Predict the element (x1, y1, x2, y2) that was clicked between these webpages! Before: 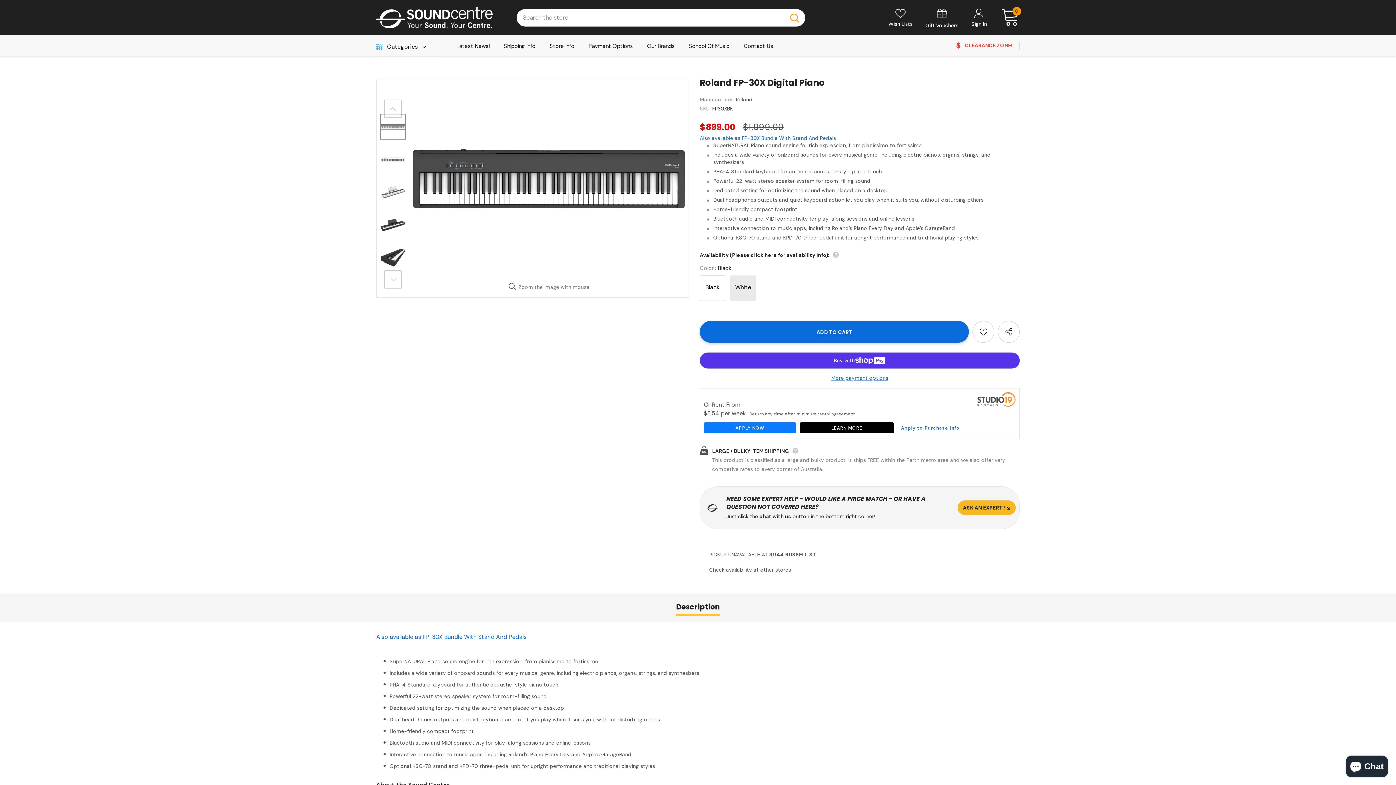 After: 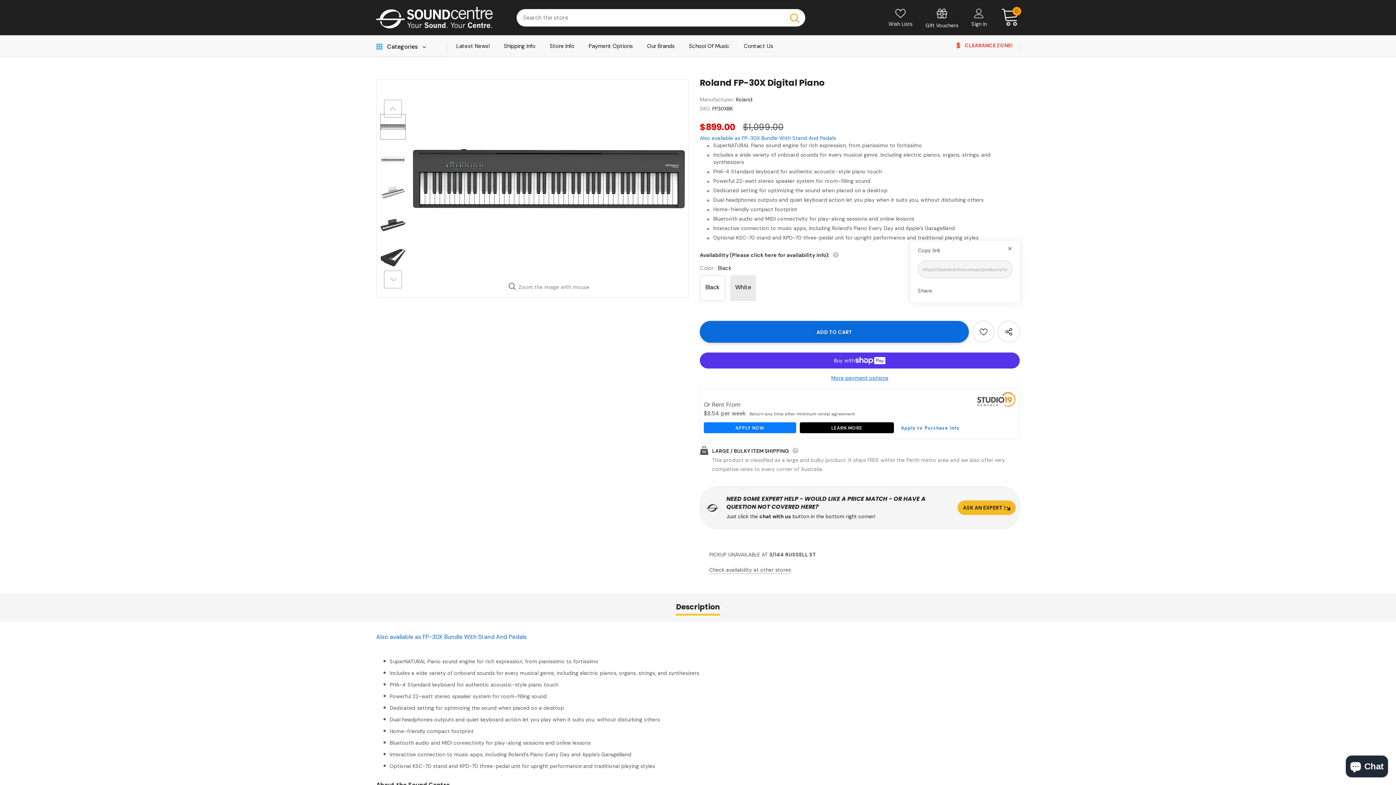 Action: bbox: (998, 321, 1020, 343)